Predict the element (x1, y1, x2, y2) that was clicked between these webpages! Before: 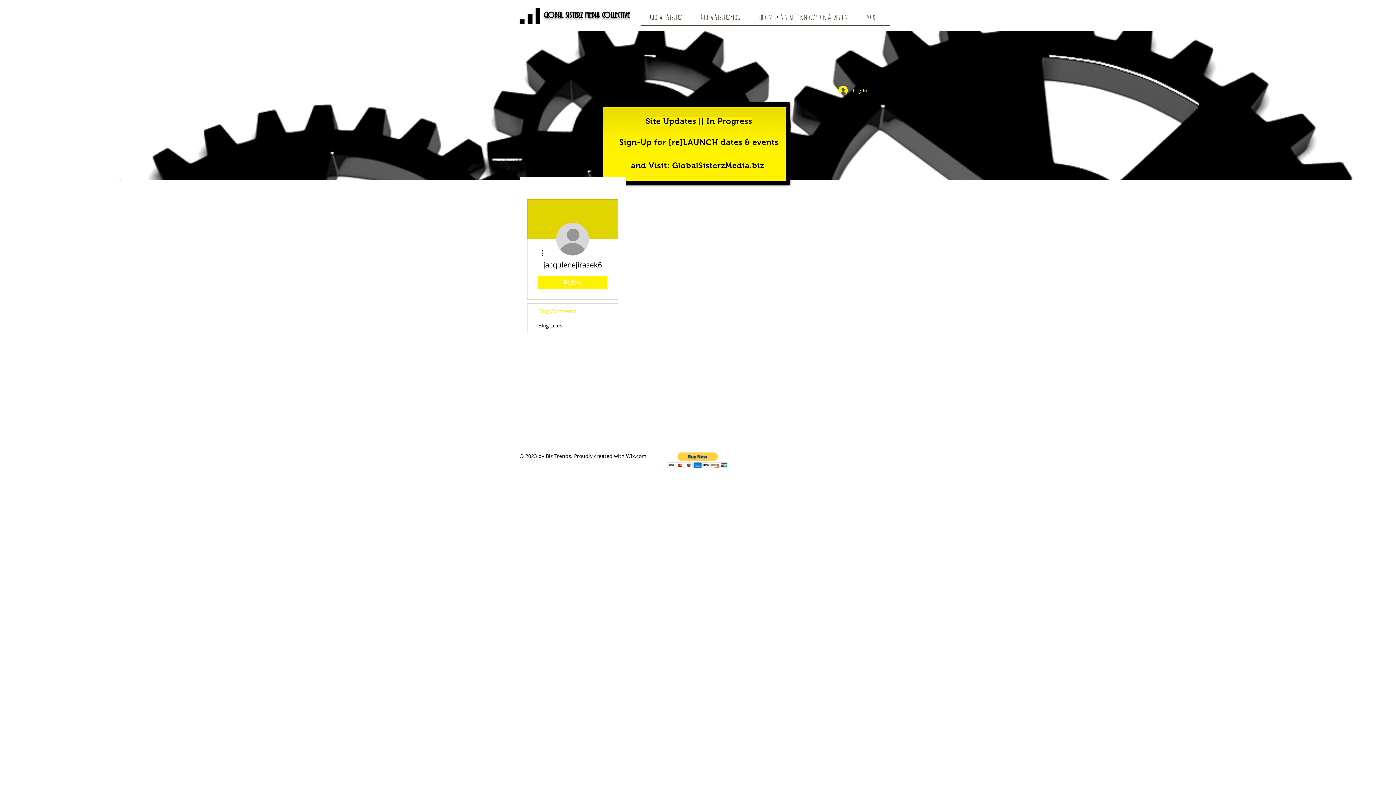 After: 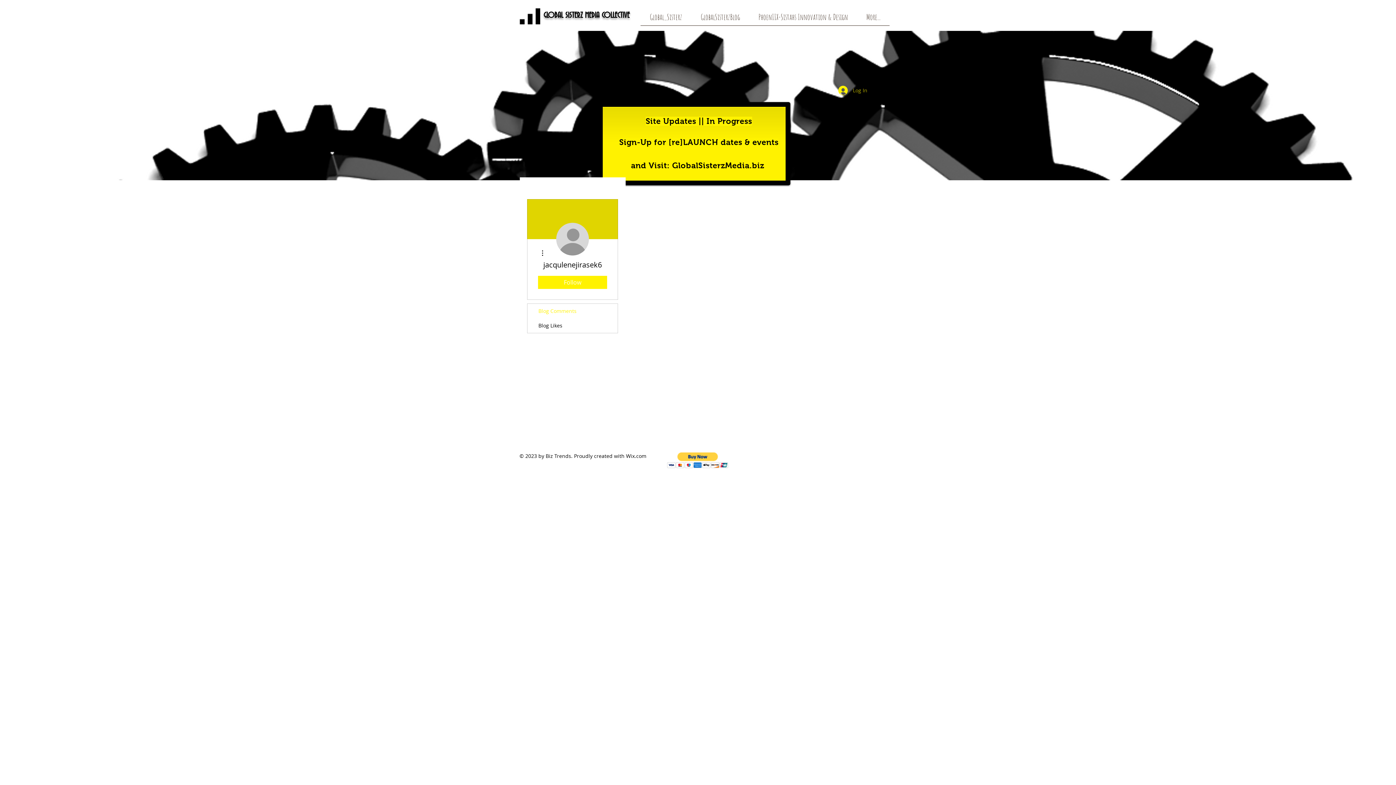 Action: bbox: (833, 83, 872, 97) label: Log In